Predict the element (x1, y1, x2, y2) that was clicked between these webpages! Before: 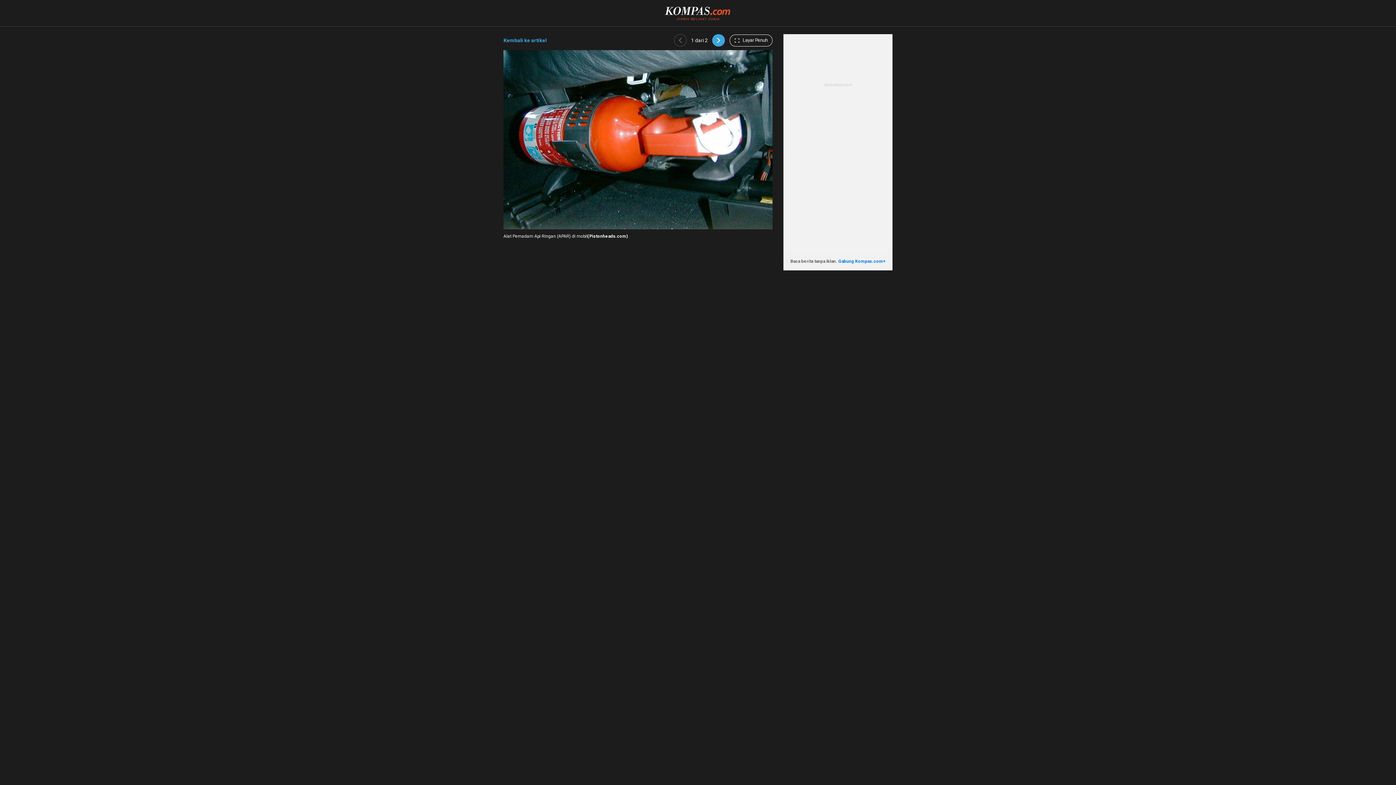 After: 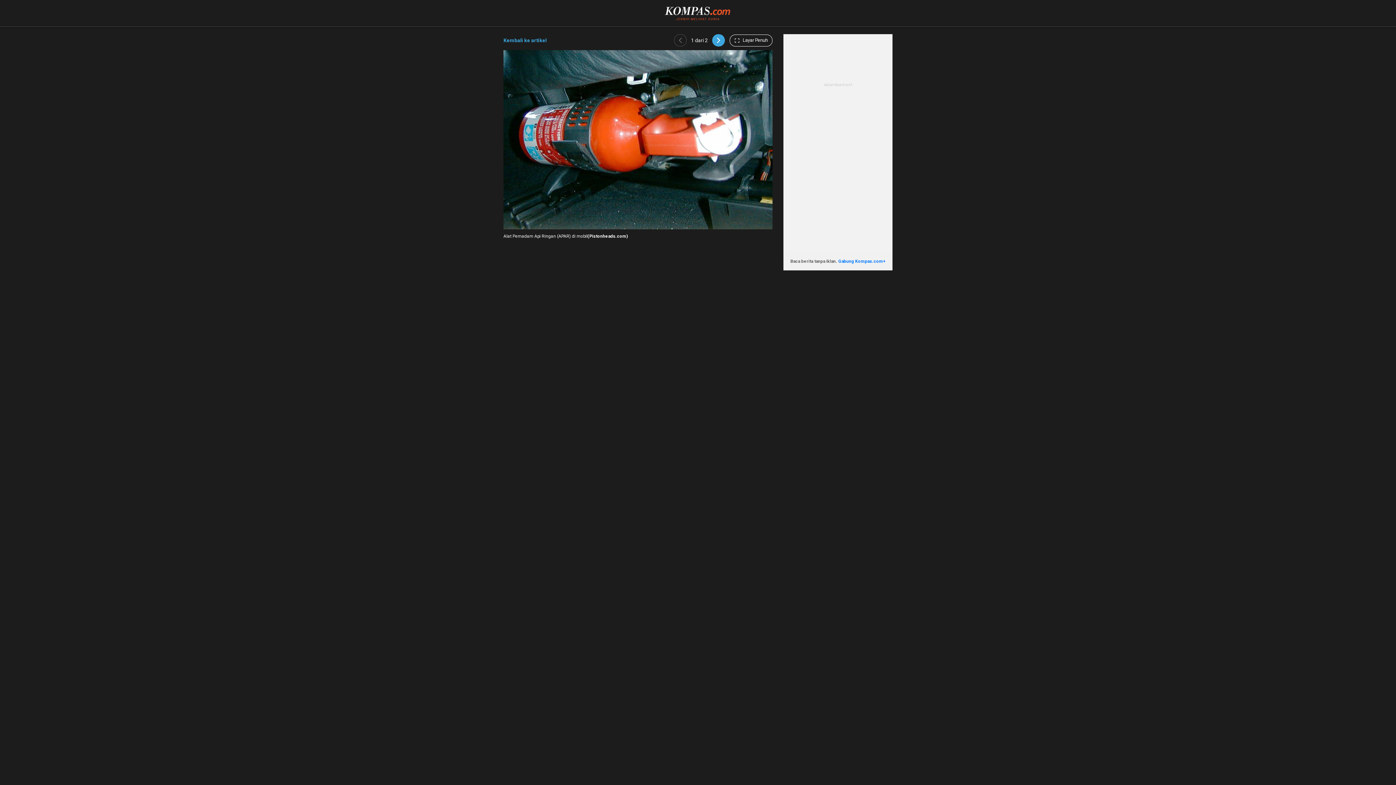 Action: bbox: (674, 34, 686, 46)